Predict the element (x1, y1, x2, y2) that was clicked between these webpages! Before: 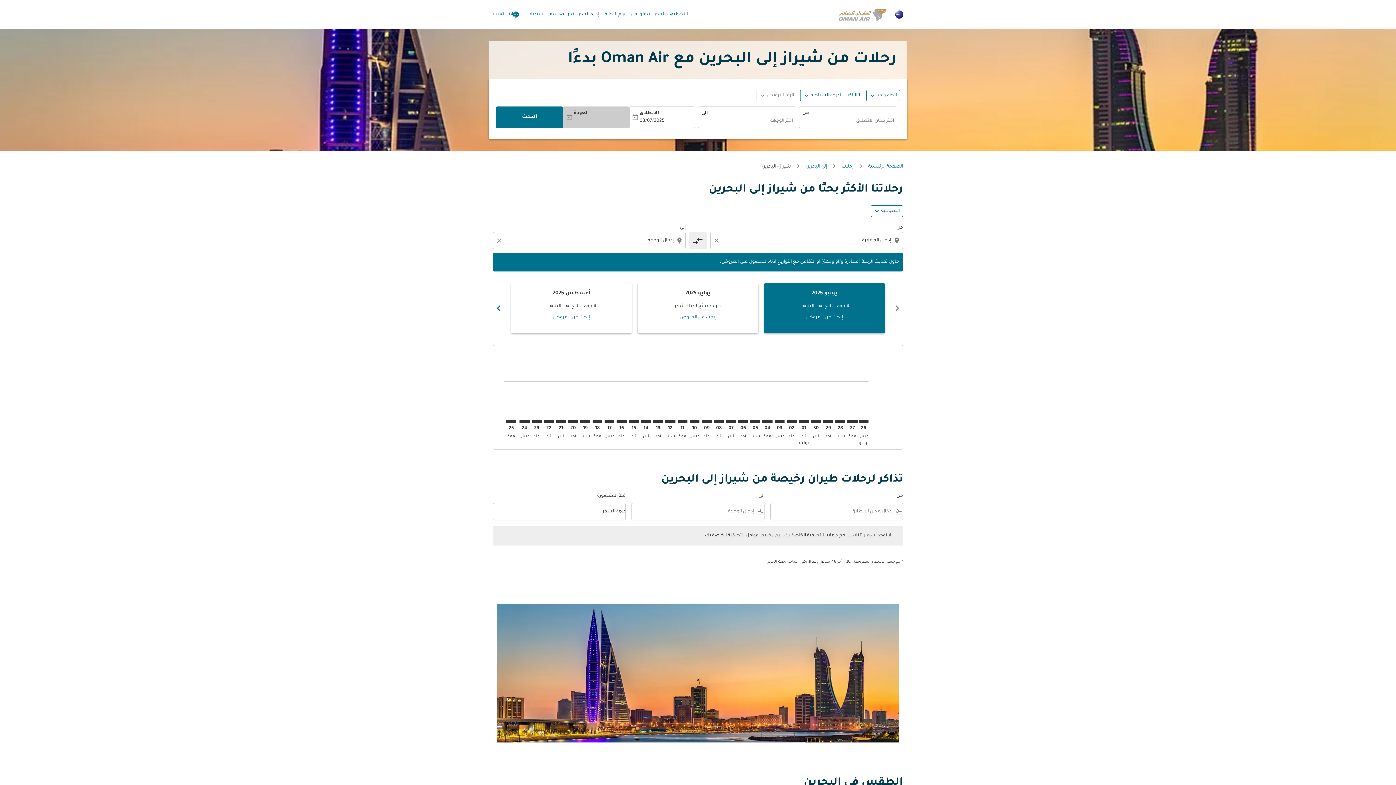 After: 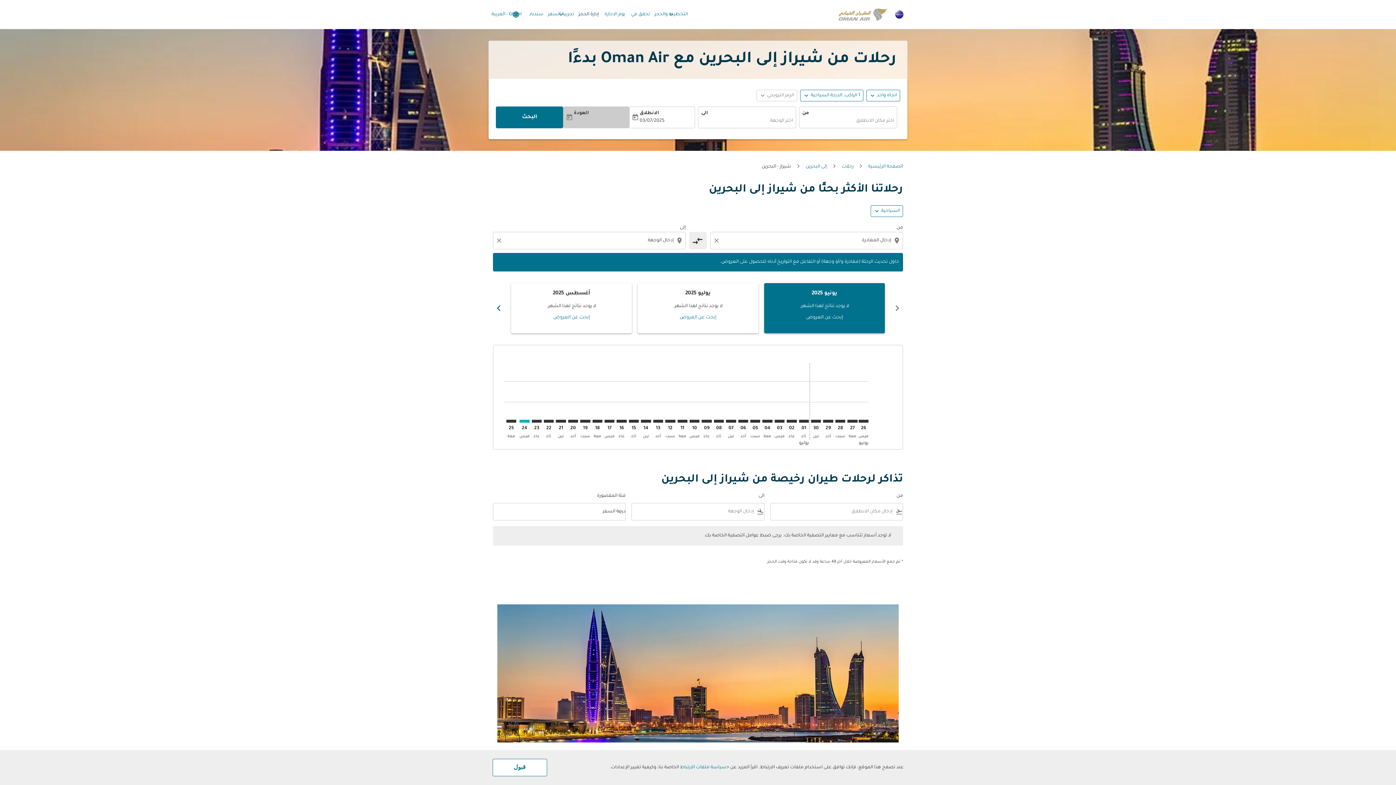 Action: label: الخميس 24 يوليو، 2025 bbox: (519, 420, 529, 422)